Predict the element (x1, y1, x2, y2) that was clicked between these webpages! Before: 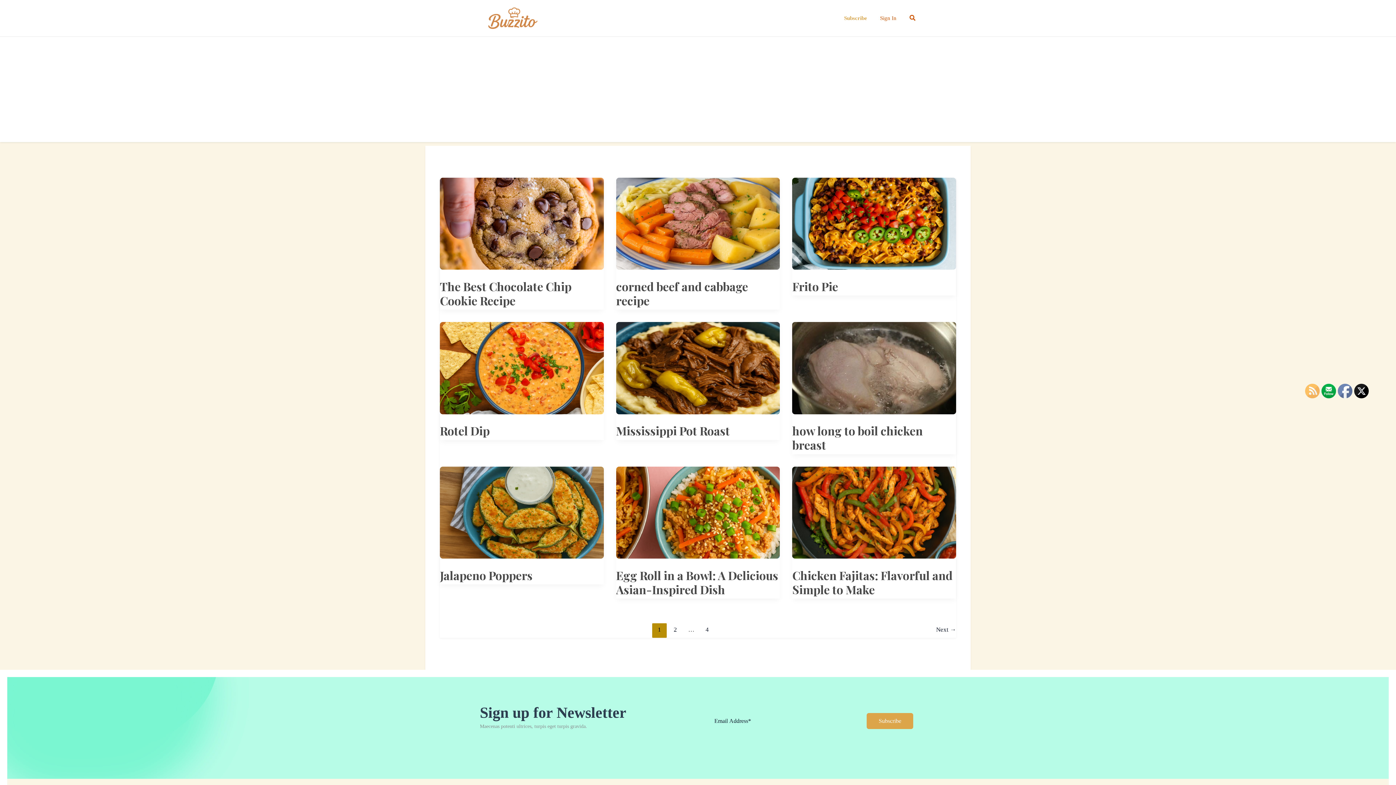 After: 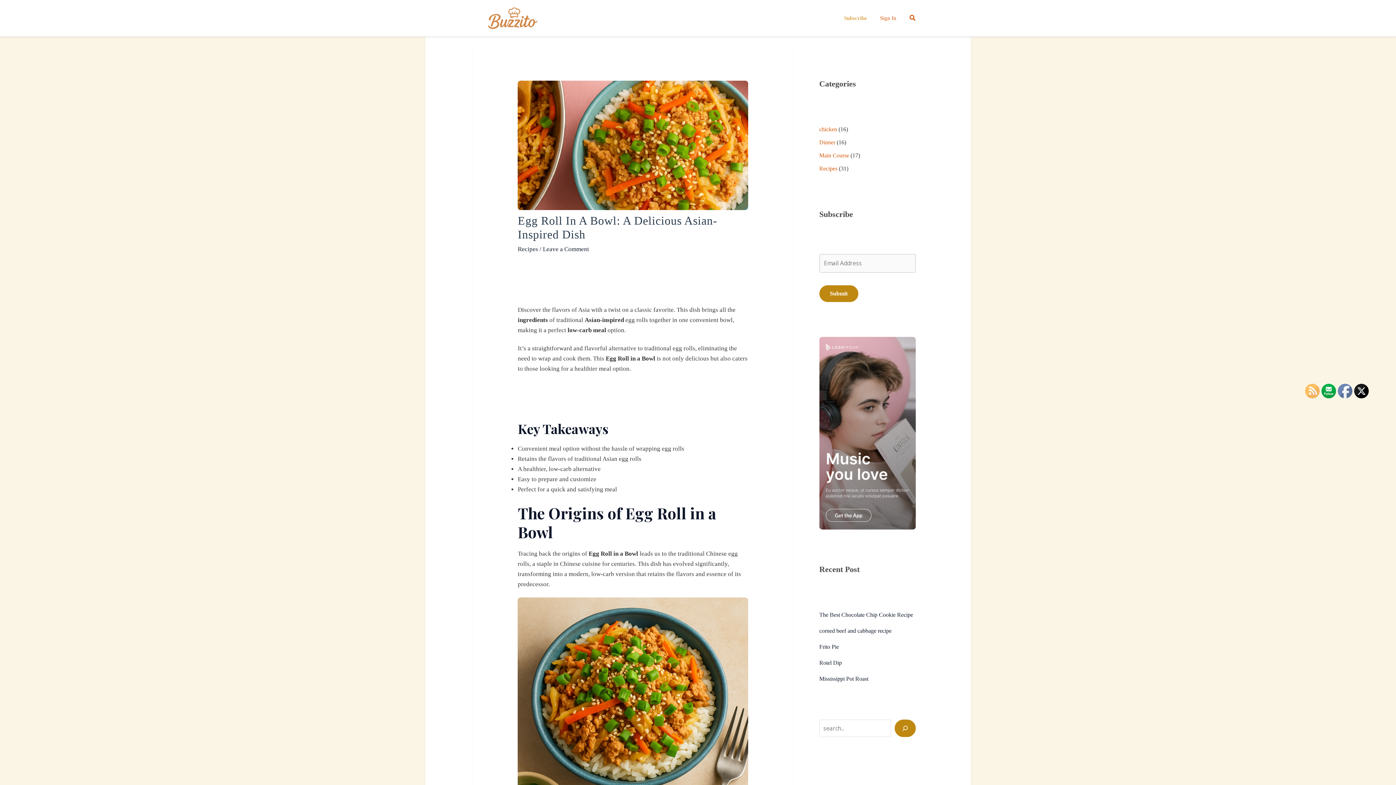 Action: label: Egg Roll in a Bowl: A Delicious Asian-Inspired Dish bbox: (616, 567, 778, 597)